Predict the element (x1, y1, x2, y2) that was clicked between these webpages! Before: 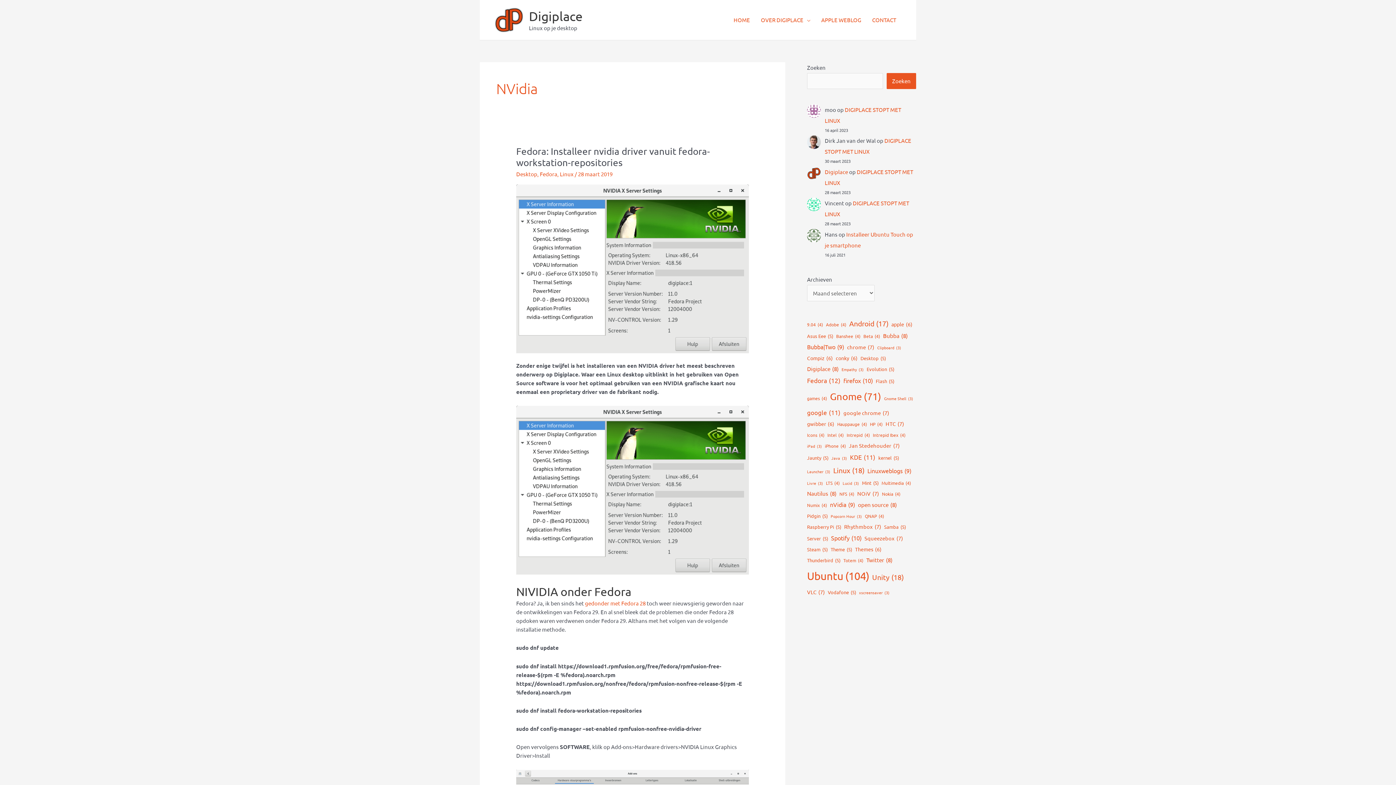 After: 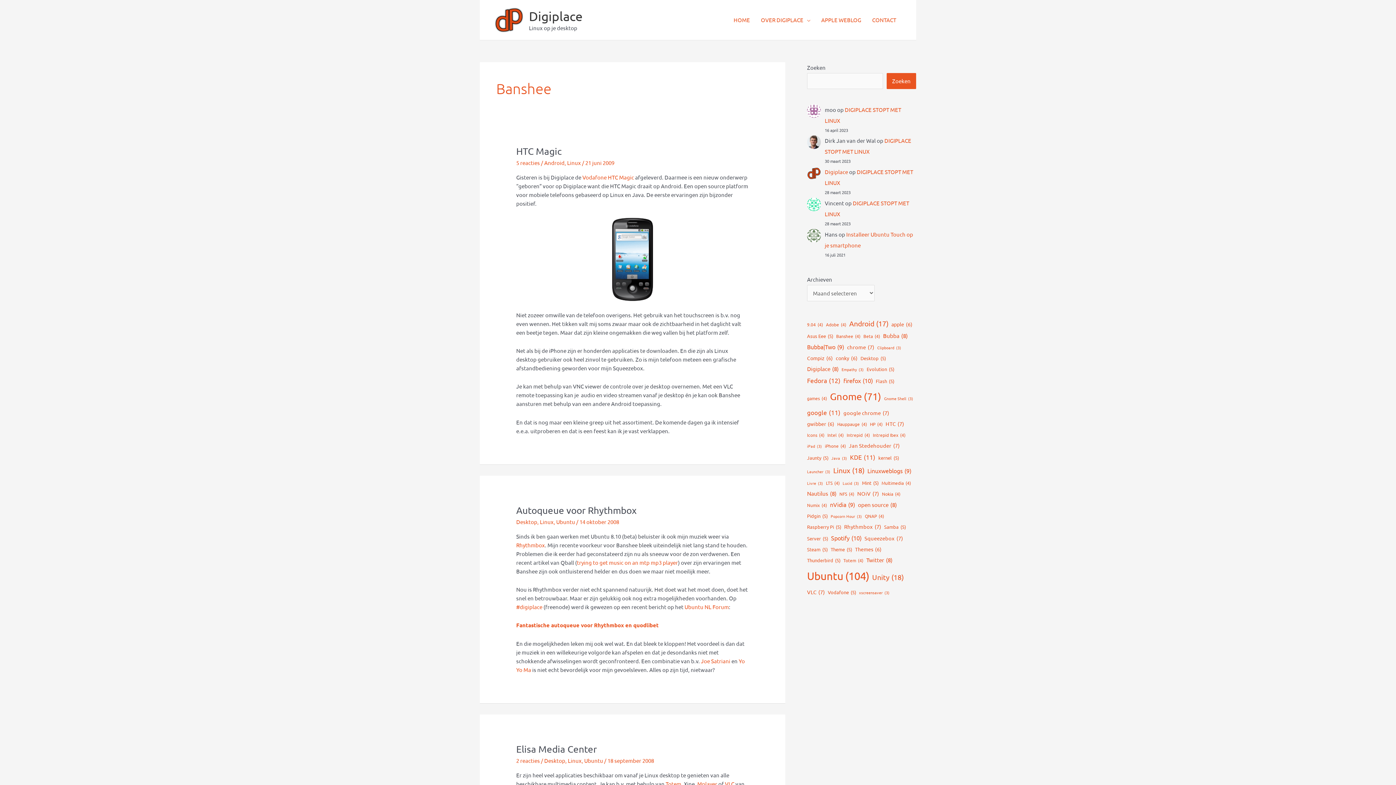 Action: bbox: (836, 332, 860, 340) label: Banshee (4 items)